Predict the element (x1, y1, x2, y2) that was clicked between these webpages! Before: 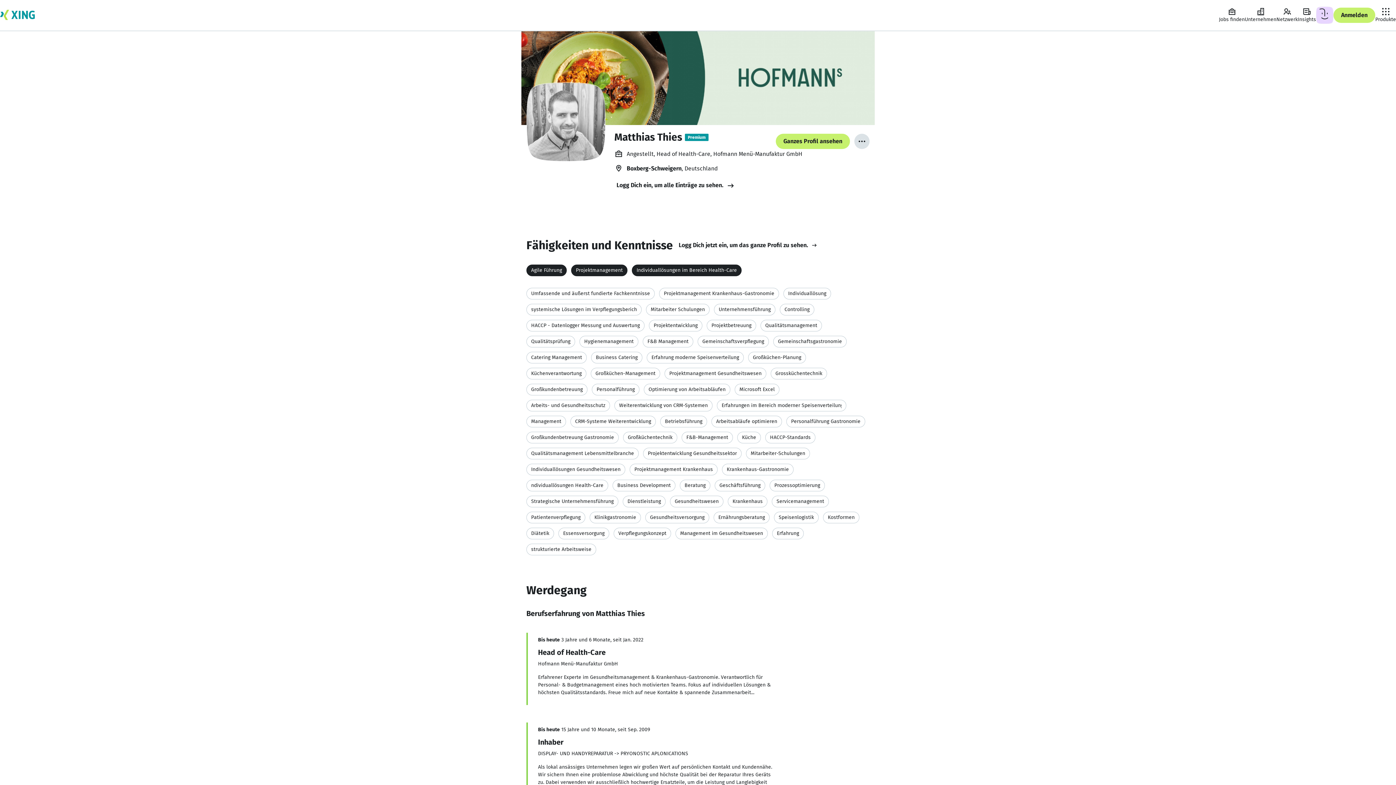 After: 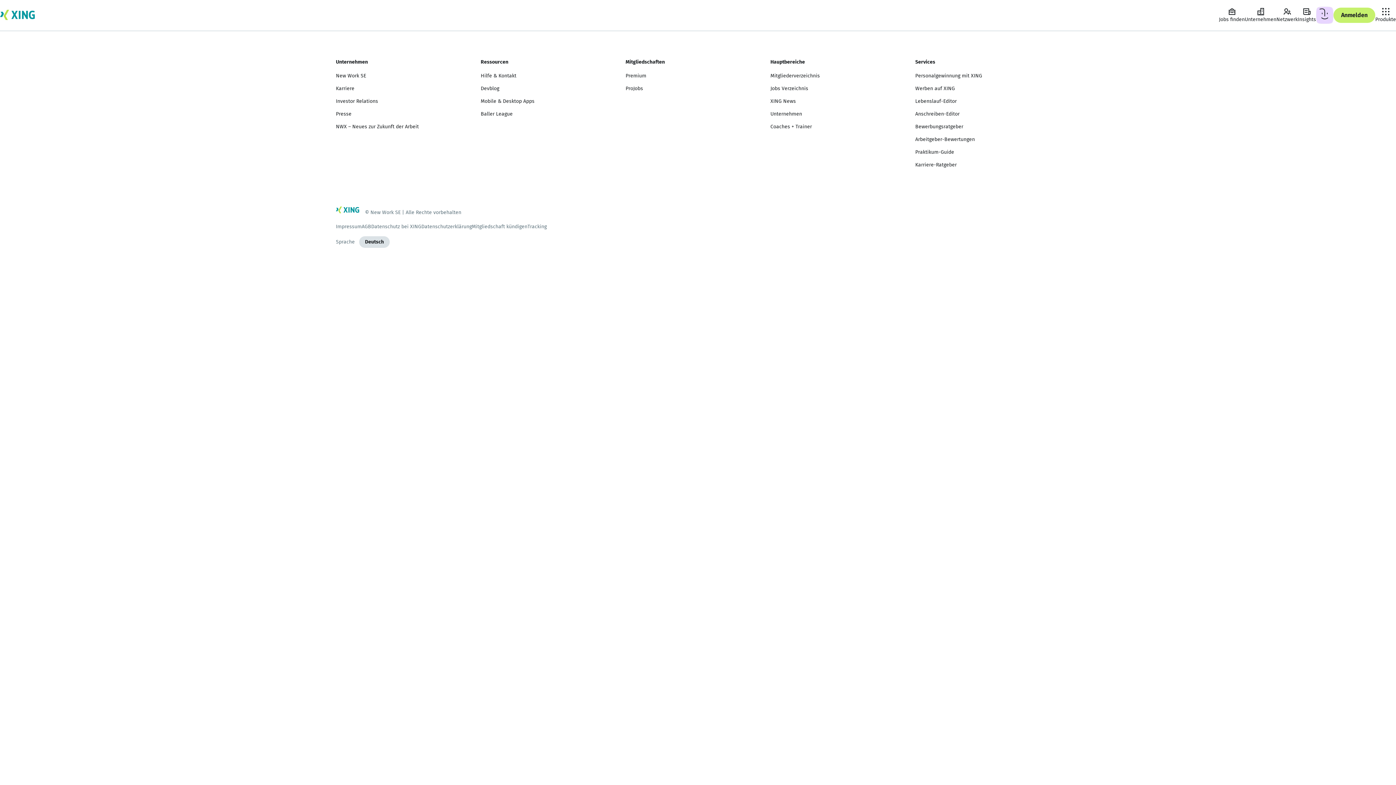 Action: bbox: (1316, 6, 1333, 24) label: Deine Aktivitäten